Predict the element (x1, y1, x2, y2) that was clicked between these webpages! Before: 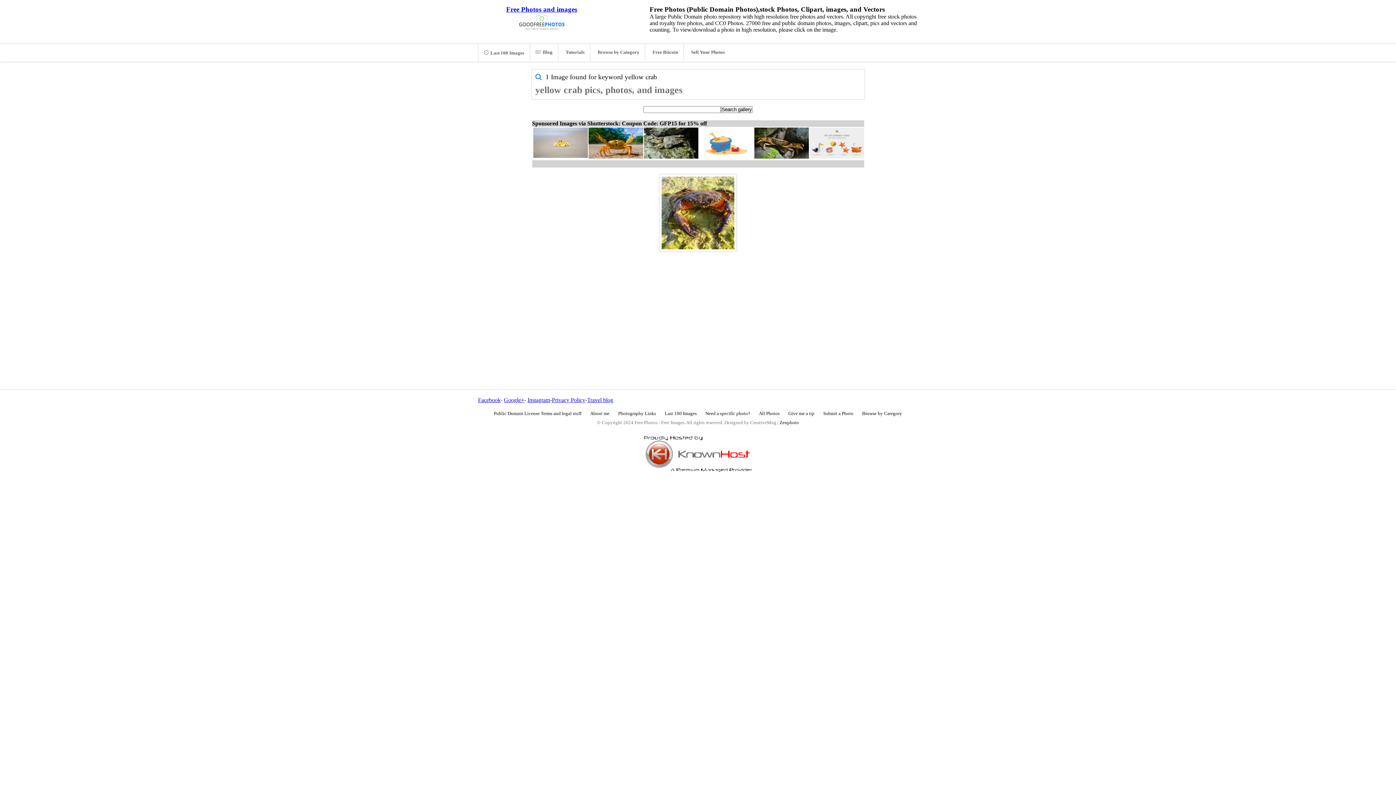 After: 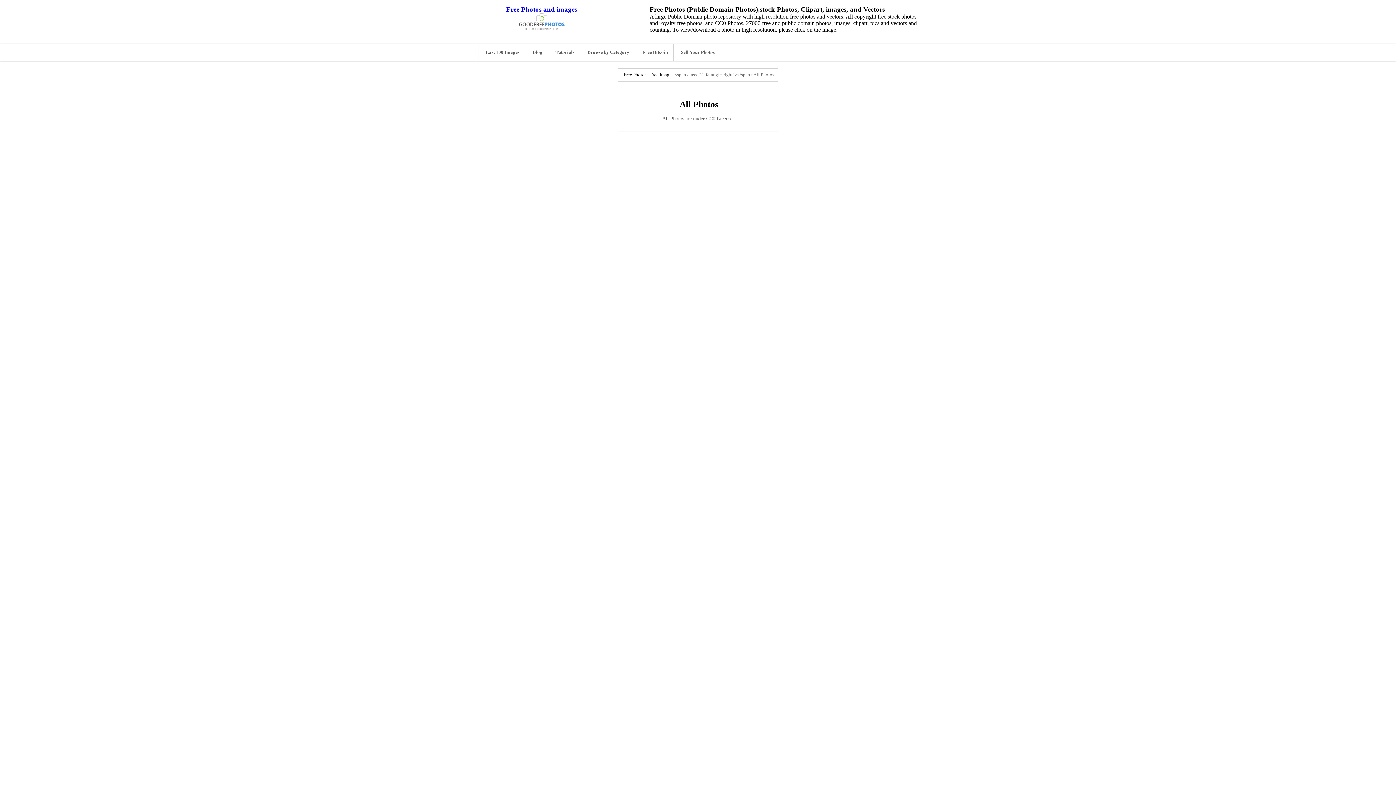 Action: label: All Photos bbox: (755, 407, 783, 420)